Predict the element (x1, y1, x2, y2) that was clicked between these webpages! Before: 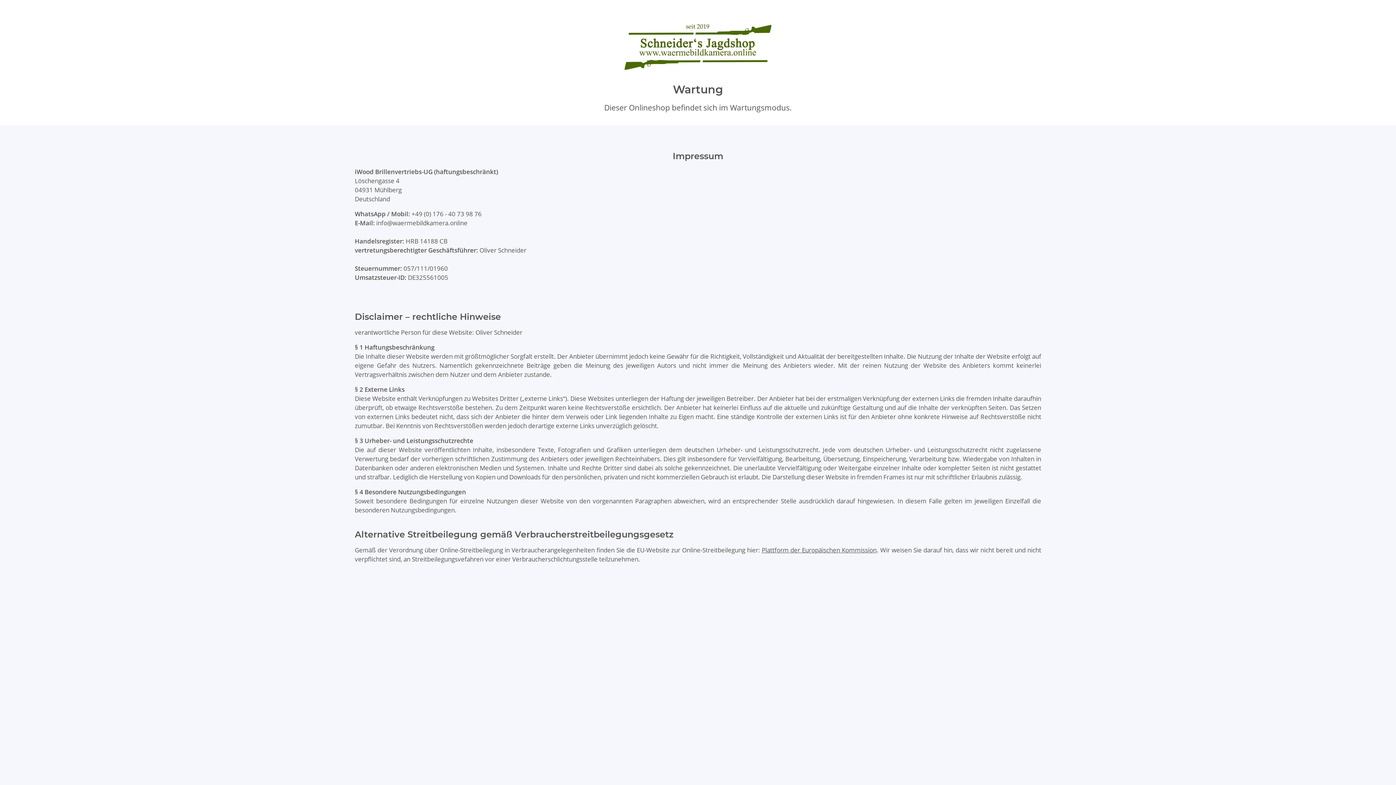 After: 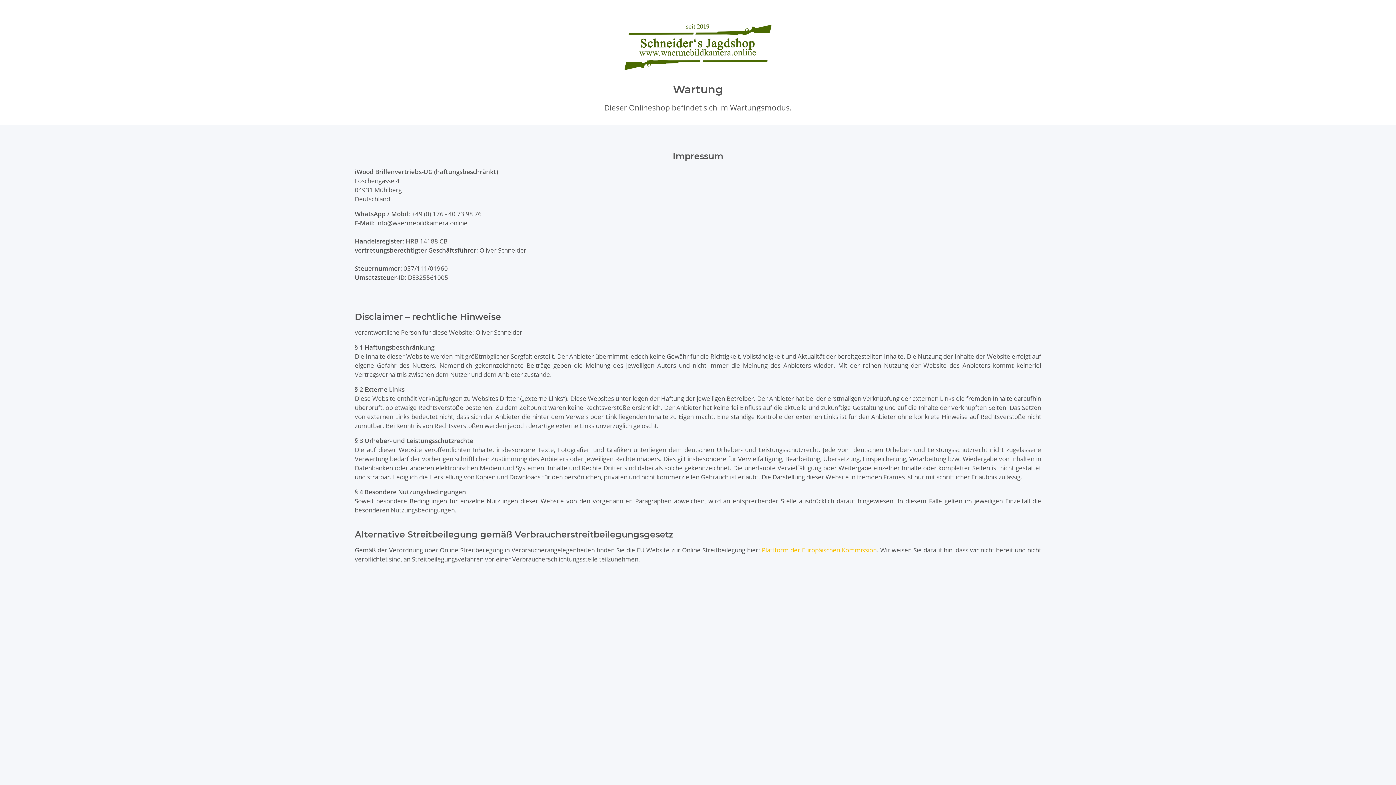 Action: bbox: (762, 546, 876, 554) label: Plattform der Europäischen Kommission